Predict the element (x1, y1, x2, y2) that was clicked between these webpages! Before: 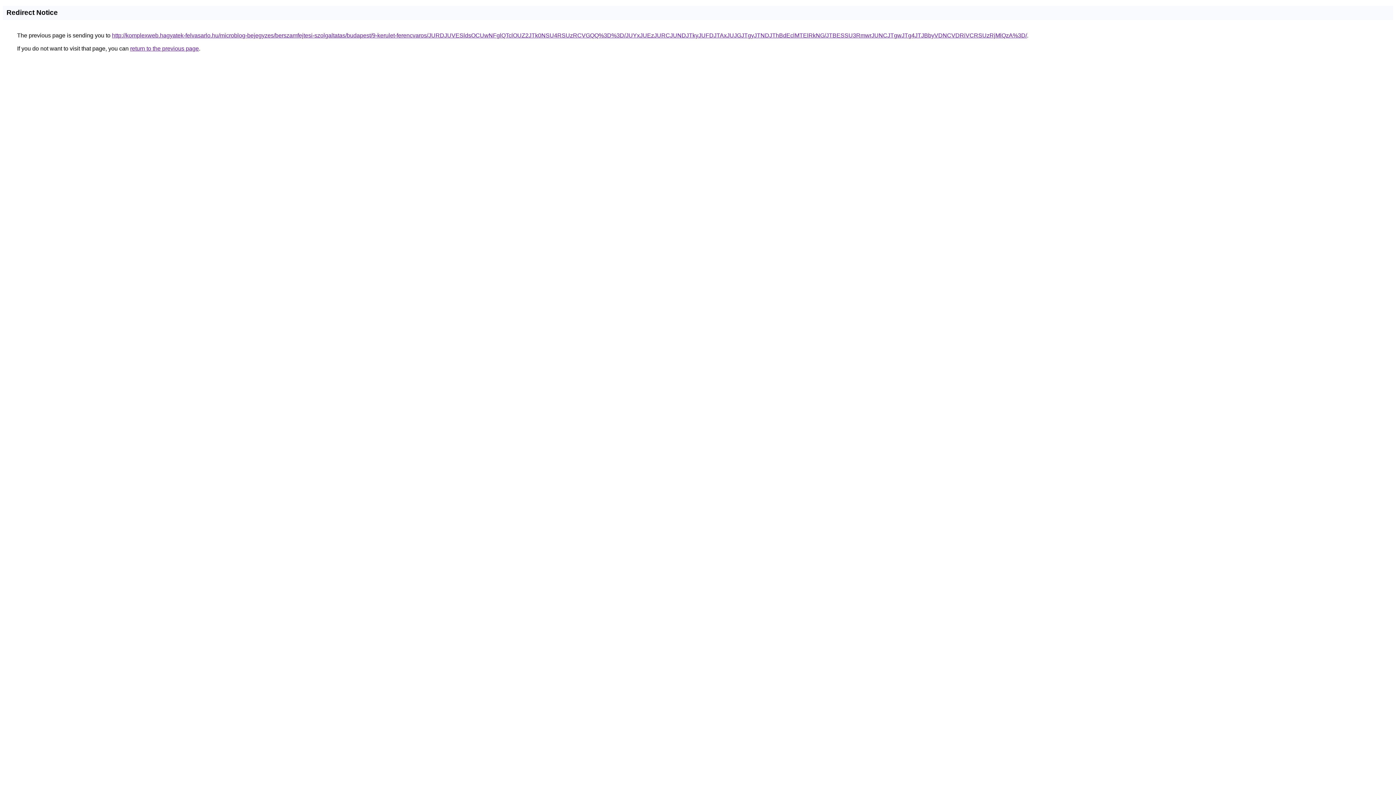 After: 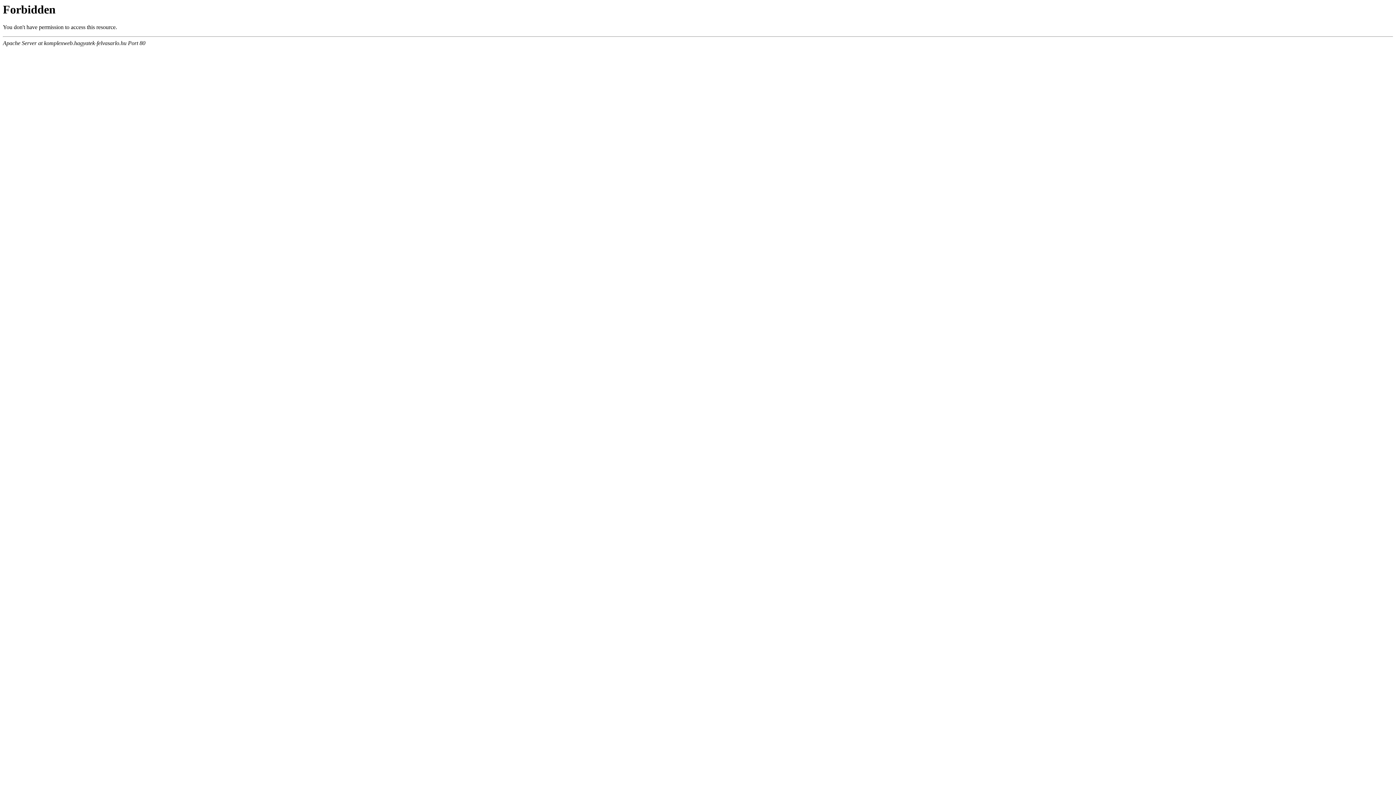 Action: label: http://komplexweb.hagyatek-felvasarlo.hu/microblog-bejegyzes/berszamfejtesi-szolgaltatas/budapest/9-kerulet-ferencvaros/JURDJUVESldsOCUwNFglQTclOUZ2JTk0NSU4RSUzRCVGQQ%3D%3D/JUYxJUEzJURCJUNDJTkyJUFDJTAxJUJGJTgyJTNDJThBdEclMTElRkNG/JTBESSU3RmwrJUNCJTgwJTg4JTJBbyVDNCVDRiVCRSUzRjMlQzA%3D/ bbox: (112, 32, 1027, 38)